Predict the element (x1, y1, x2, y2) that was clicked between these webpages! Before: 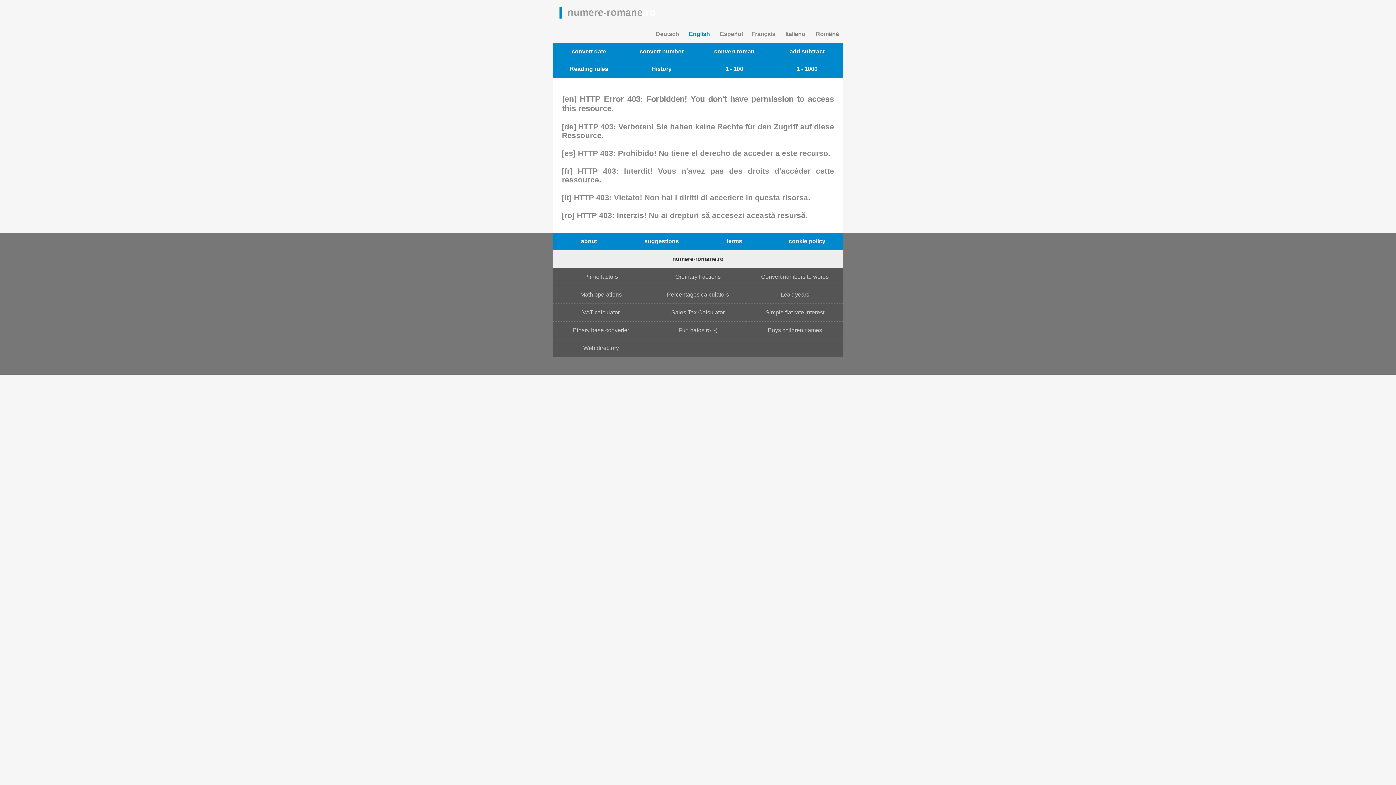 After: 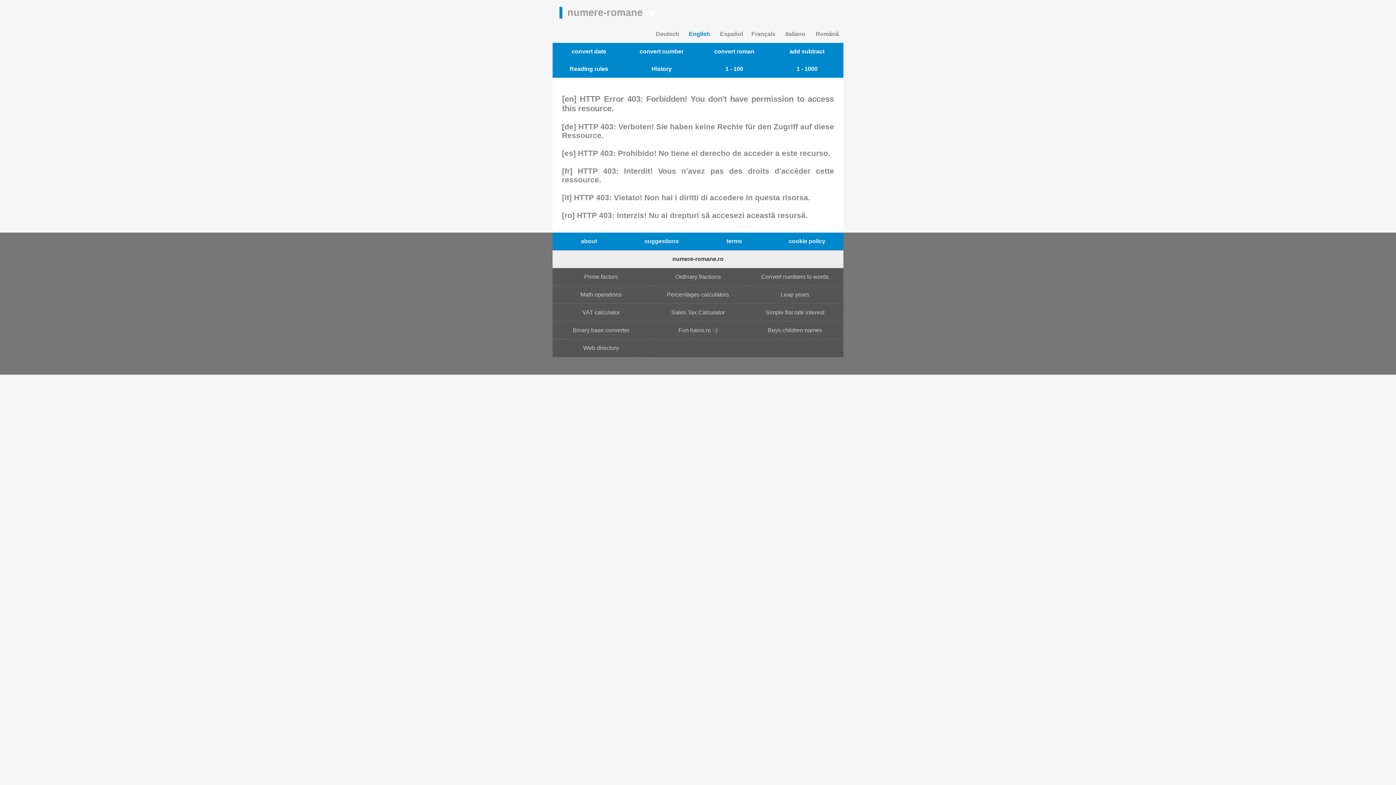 Action: label: numere-romane.ro bbox: (552, 250, 843, 268)